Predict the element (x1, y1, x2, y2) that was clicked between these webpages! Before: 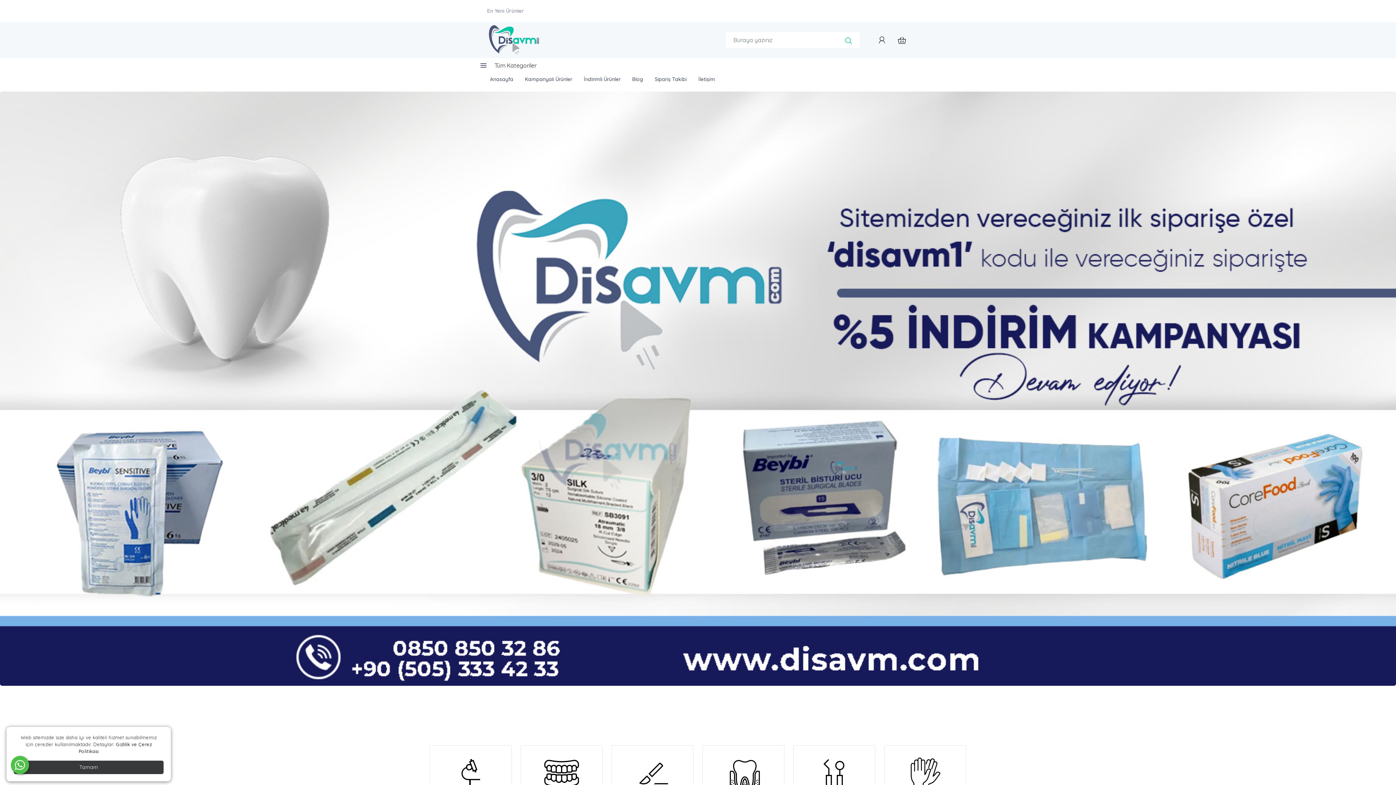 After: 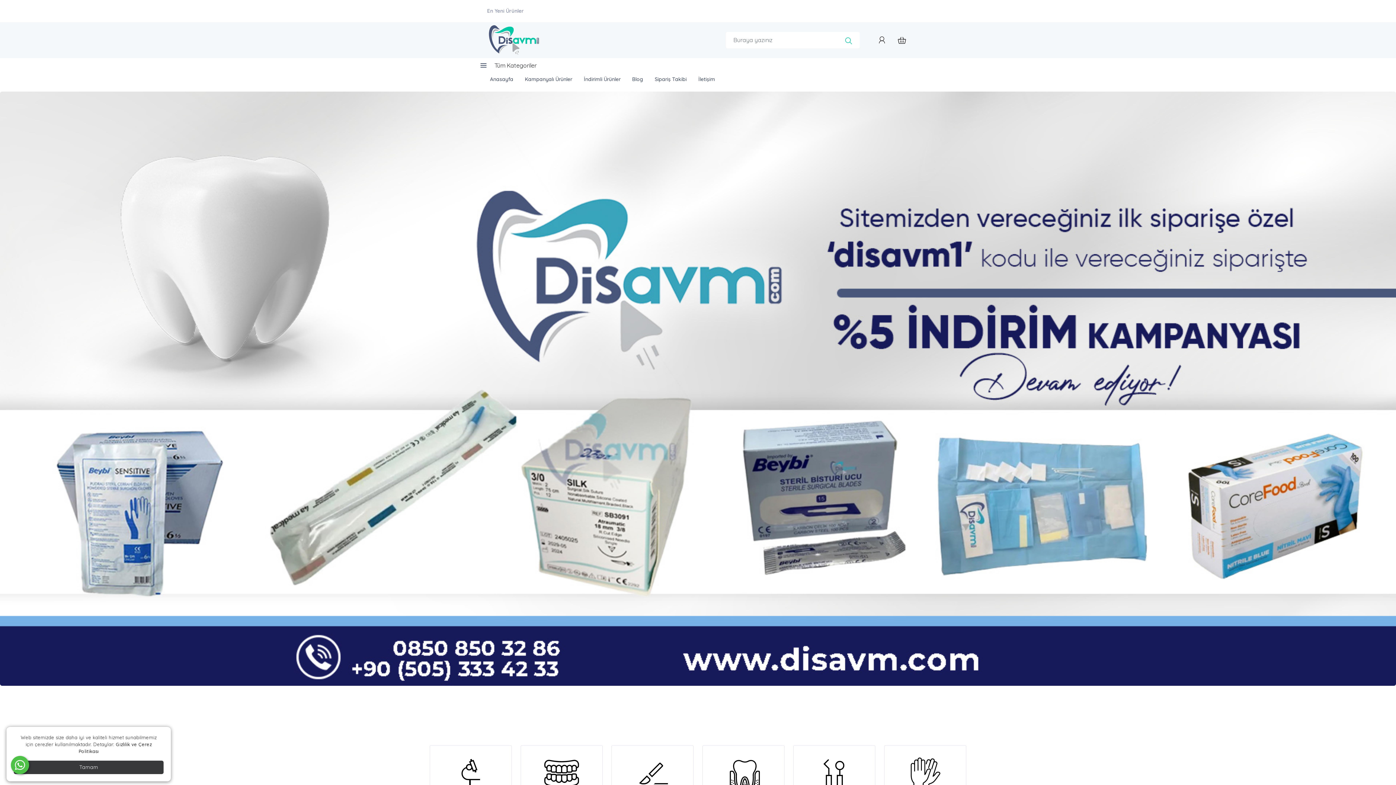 Action: bbox: (0, 91, 1396, 686)